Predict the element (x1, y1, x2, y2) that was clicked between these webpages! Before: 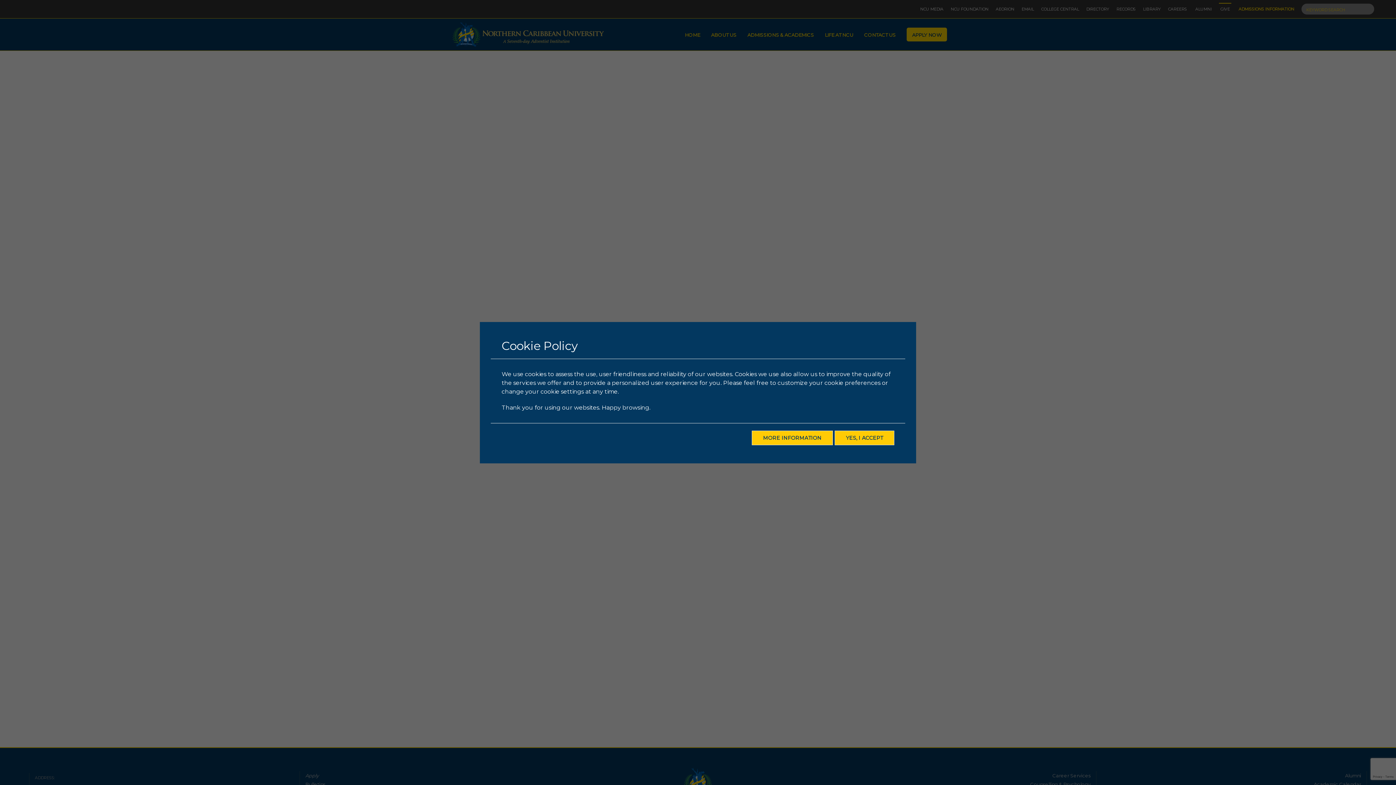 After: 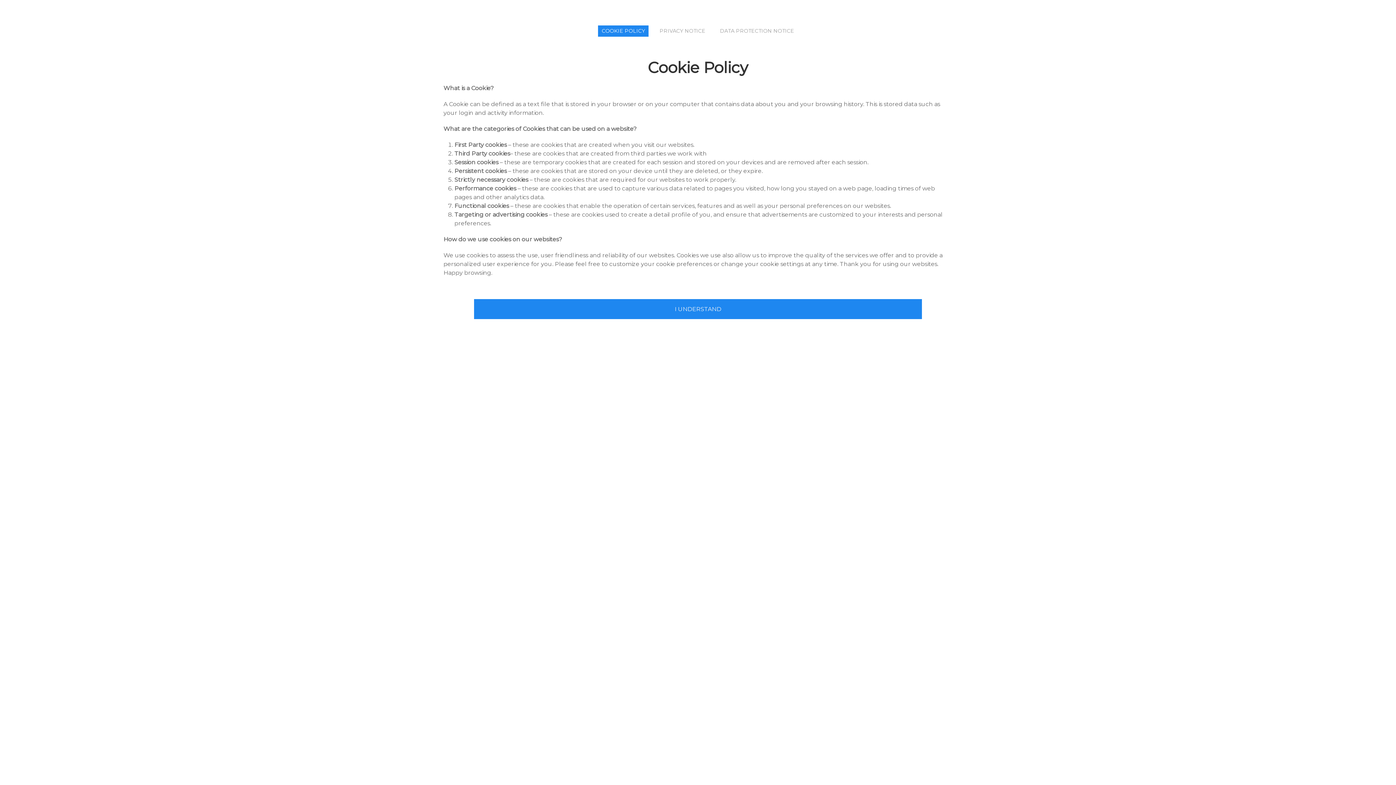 Action: label: MORE INFORMATION bbox: (752, 430, 833, 445)